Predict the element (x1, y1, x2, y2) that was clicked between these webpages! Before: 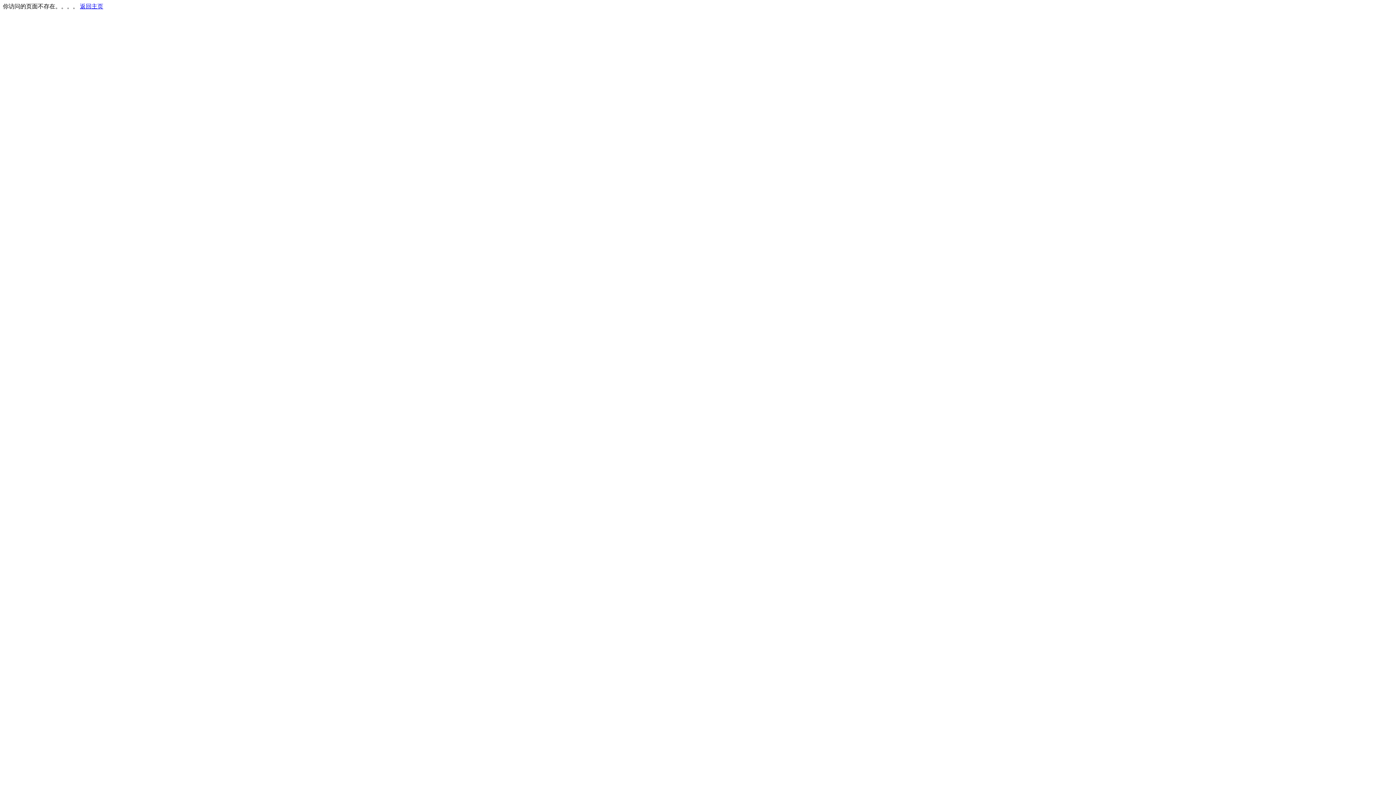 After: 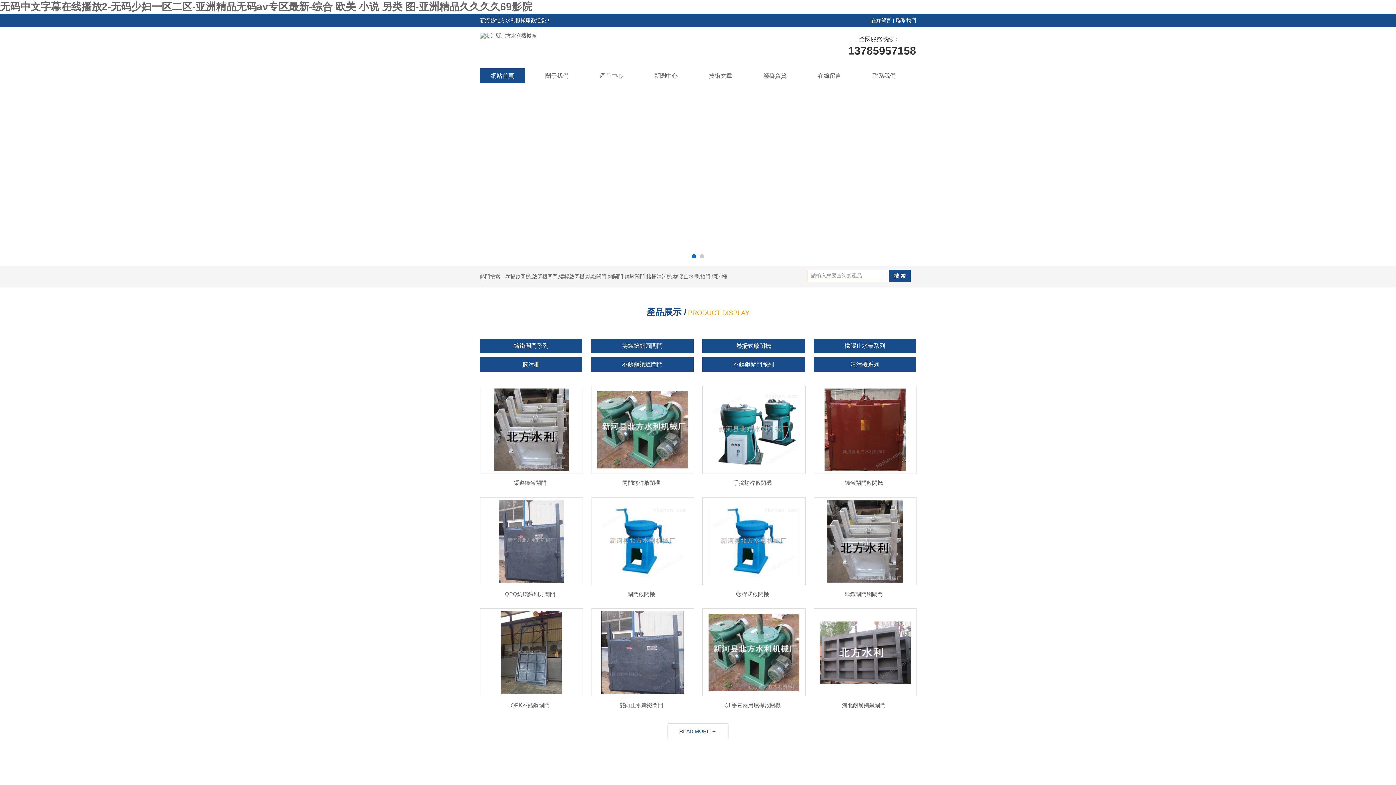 Action: label: 返回主页 bbox: (80, 3, 103, 9)